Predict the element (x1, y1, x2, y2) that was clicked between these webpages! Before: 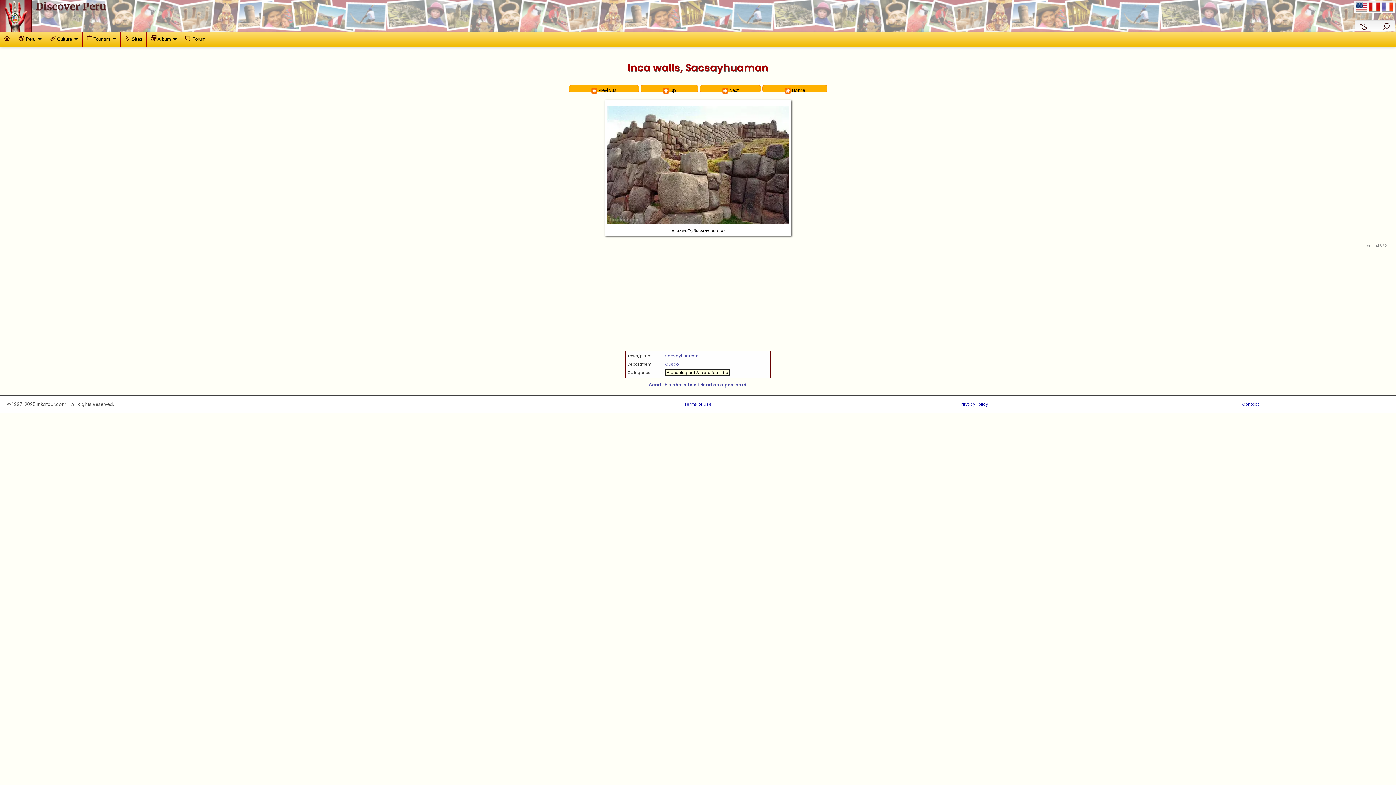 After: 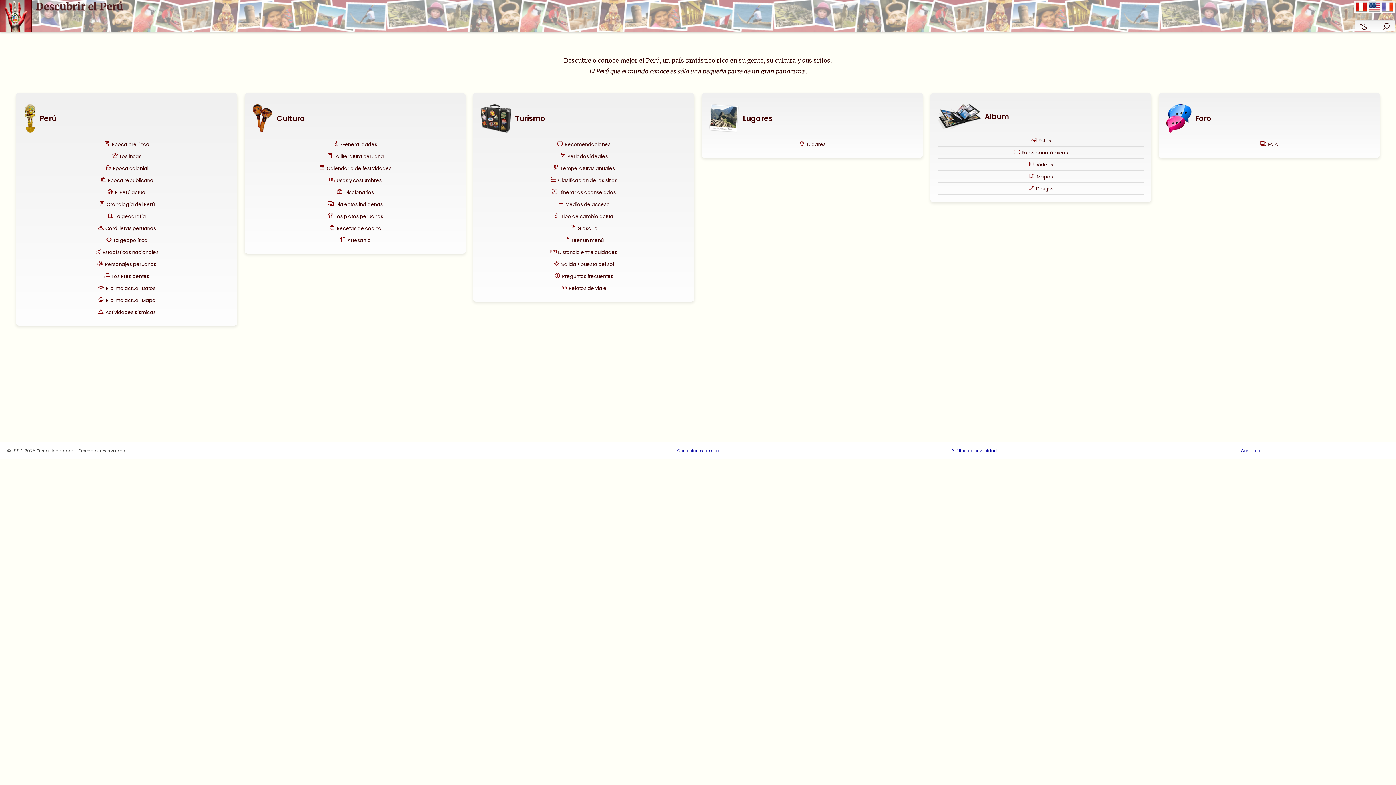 Action: bbox: (1369, 1, 1380, 14)